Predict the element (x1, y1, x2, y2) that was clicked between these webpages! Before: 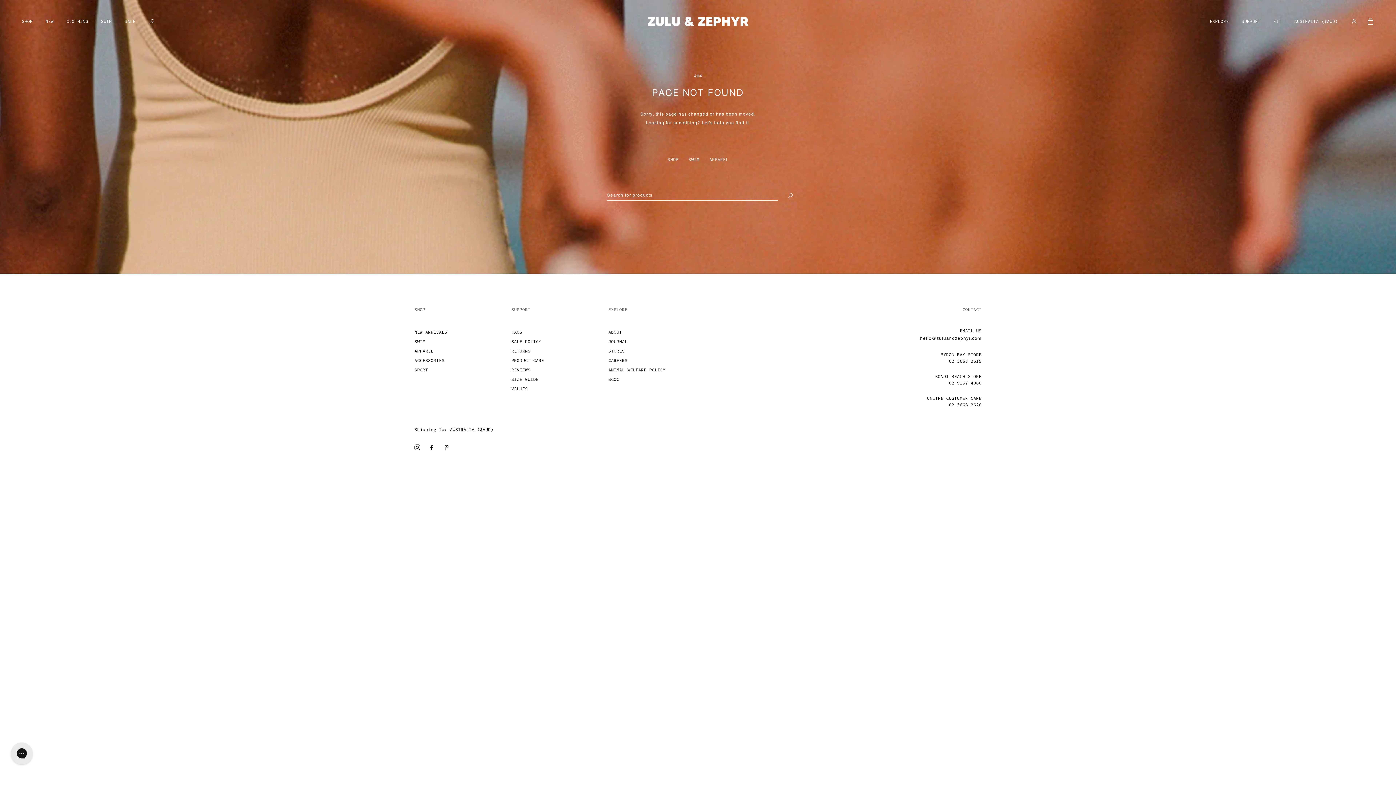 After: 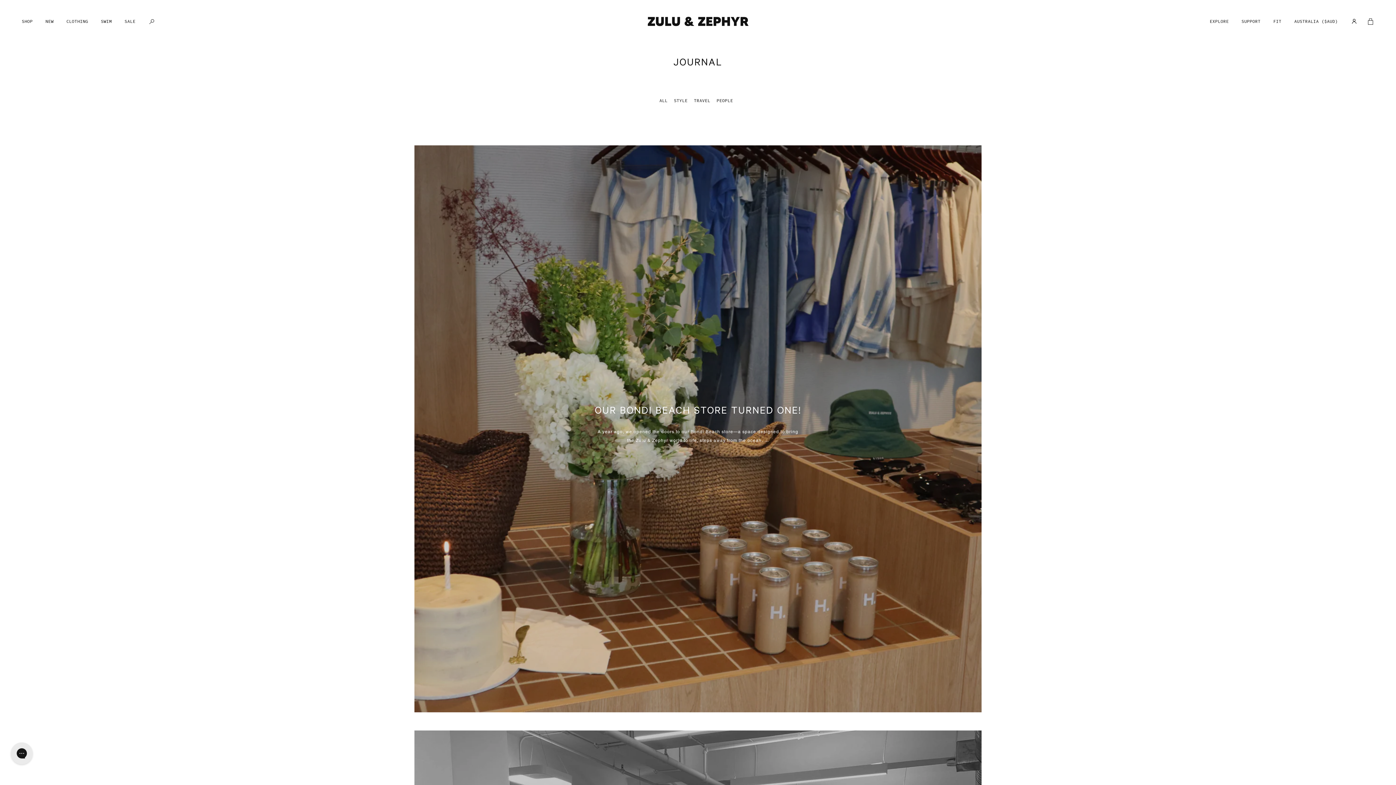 Action: label: JOURNAL bbox: (608, 337, 690, 346)